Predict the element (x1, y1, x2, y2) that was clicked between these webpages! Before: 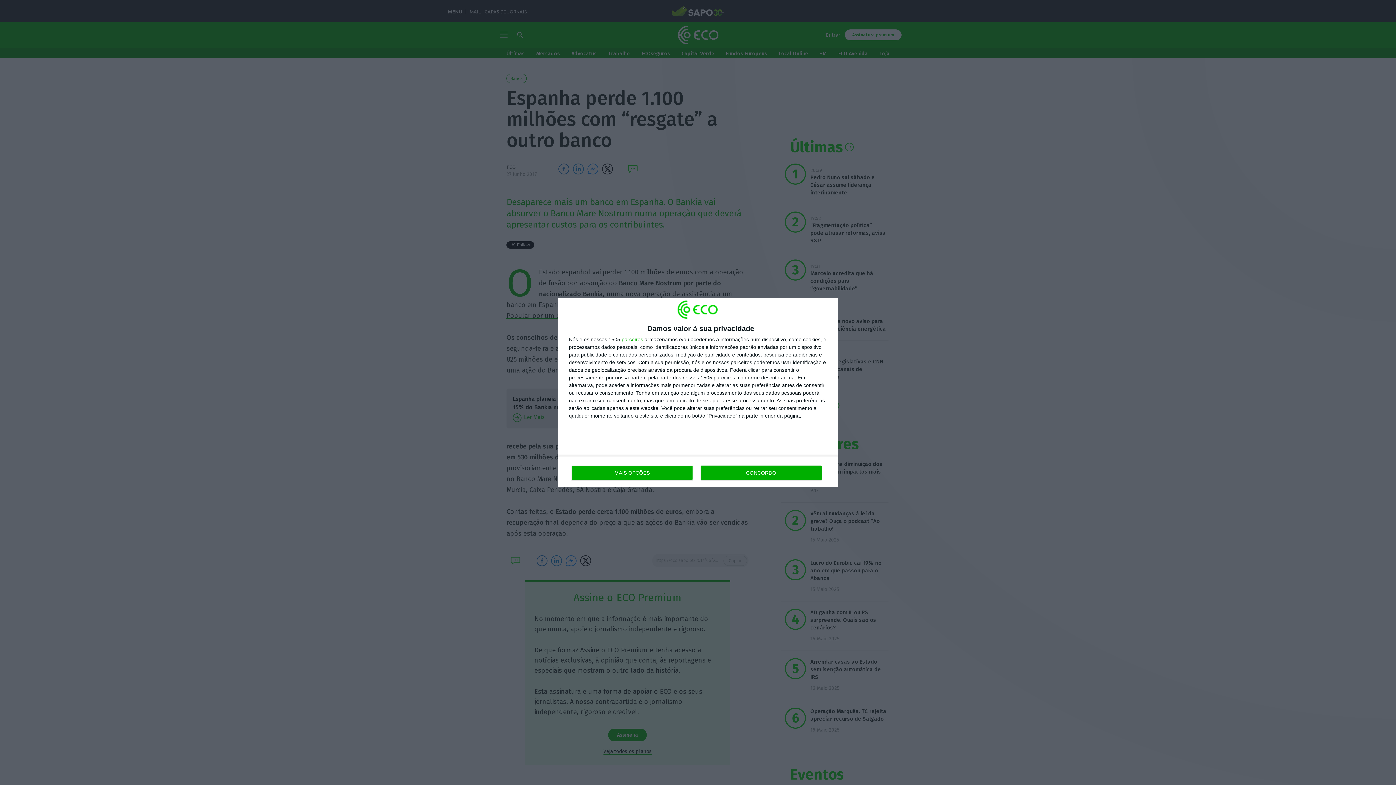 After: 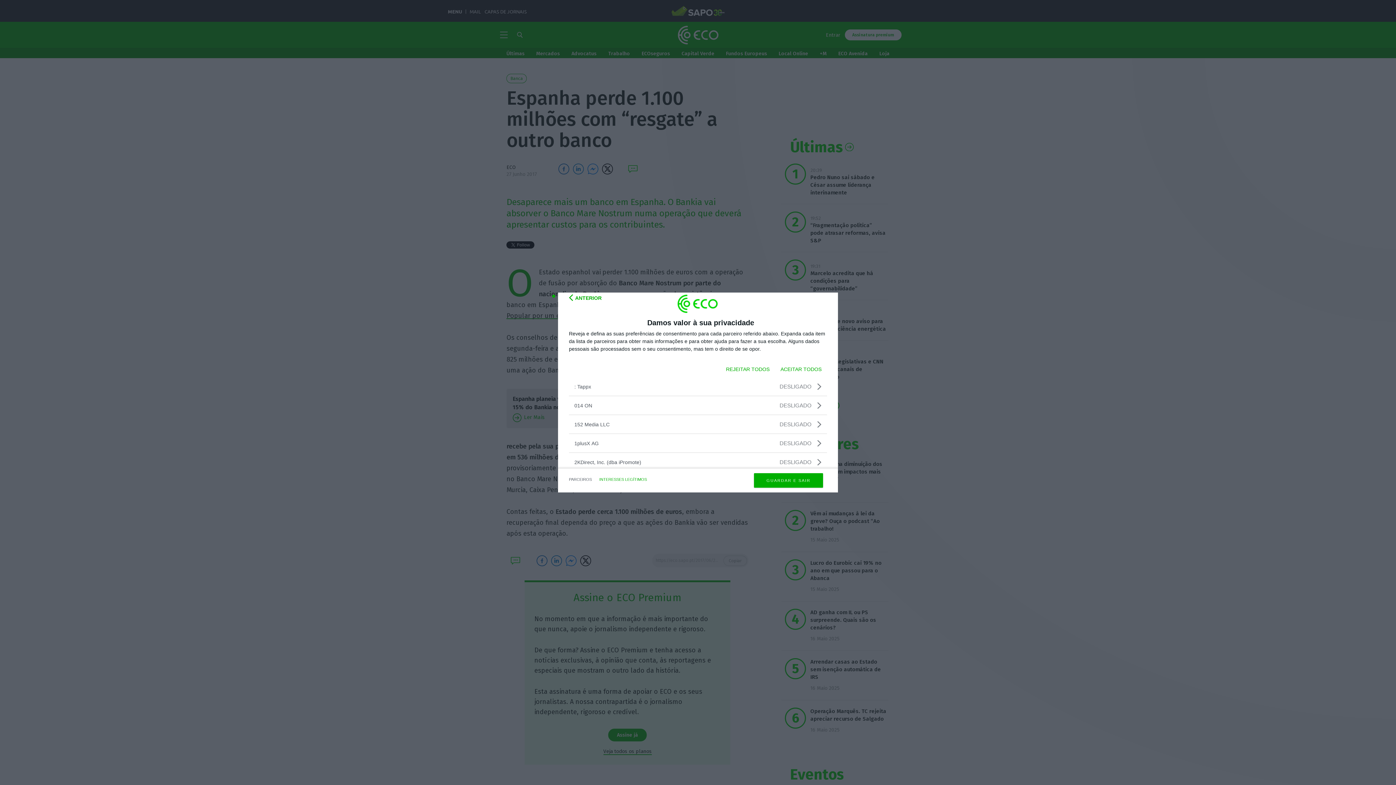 Action: bbox: (621, 337, 643, 342) label: parceiros